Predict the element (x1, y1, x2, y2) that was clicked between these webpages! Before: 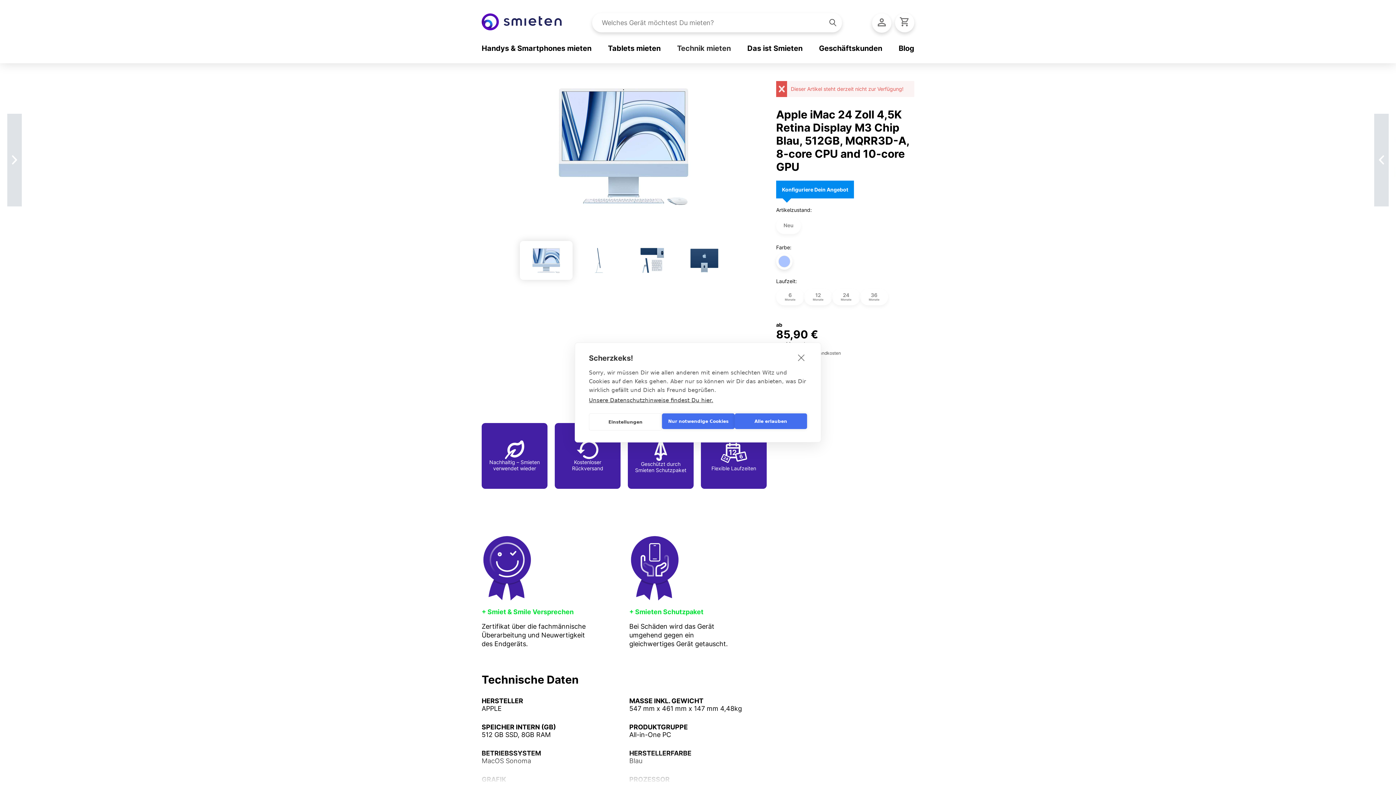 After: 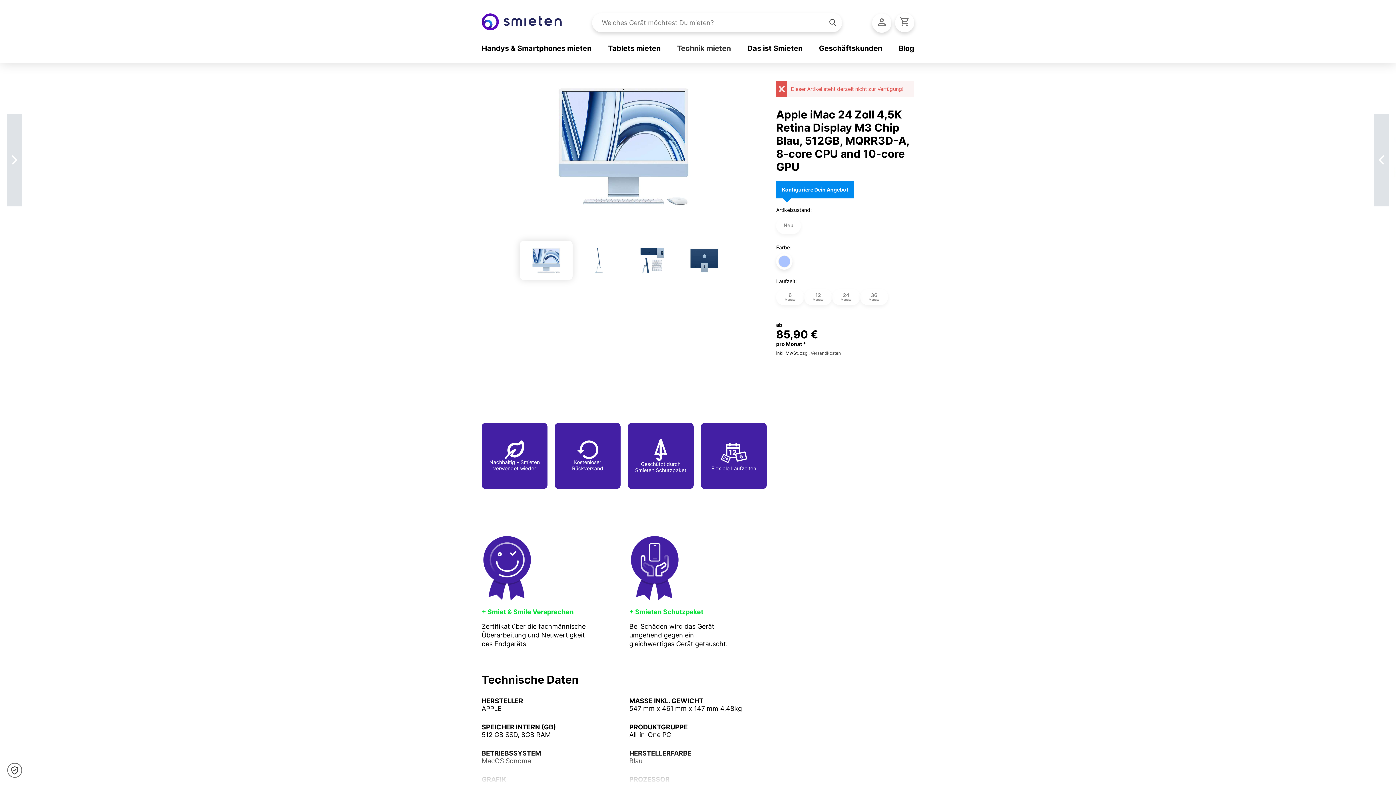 Action: label: Alle erlauben bbox: (734, 413, 807, 429)